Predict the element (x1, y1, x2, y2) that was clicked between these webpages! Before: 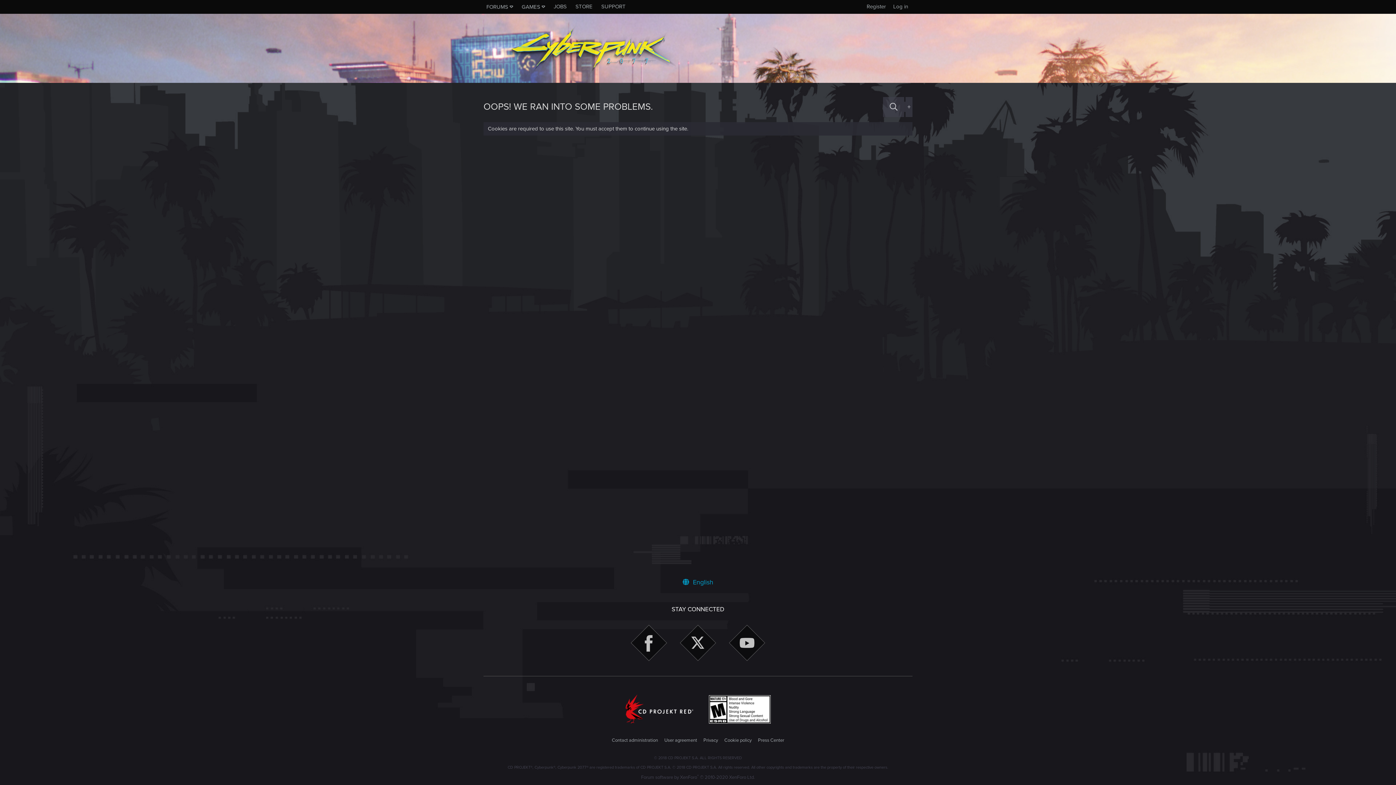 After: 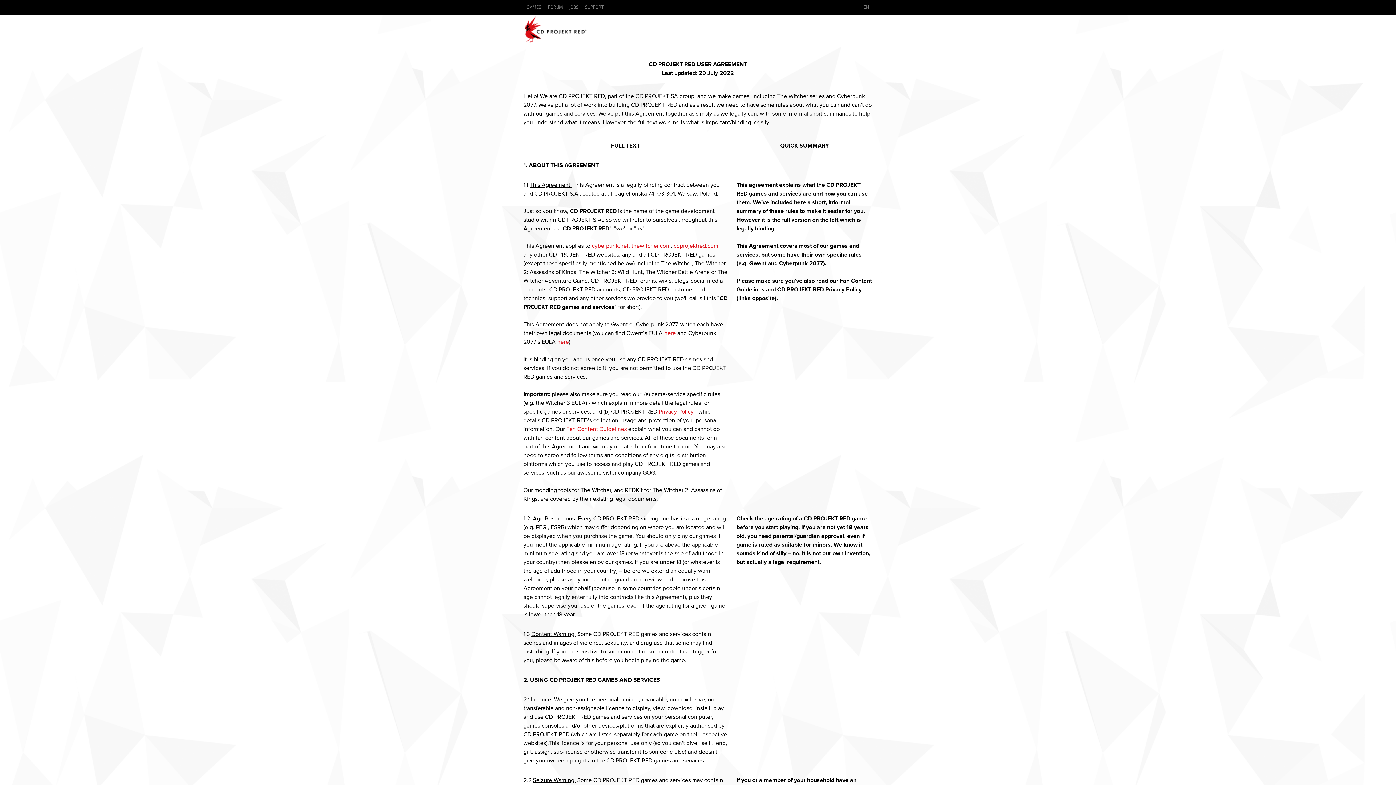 Action: bbox: (663, 737, 698, 744) label: User agreement